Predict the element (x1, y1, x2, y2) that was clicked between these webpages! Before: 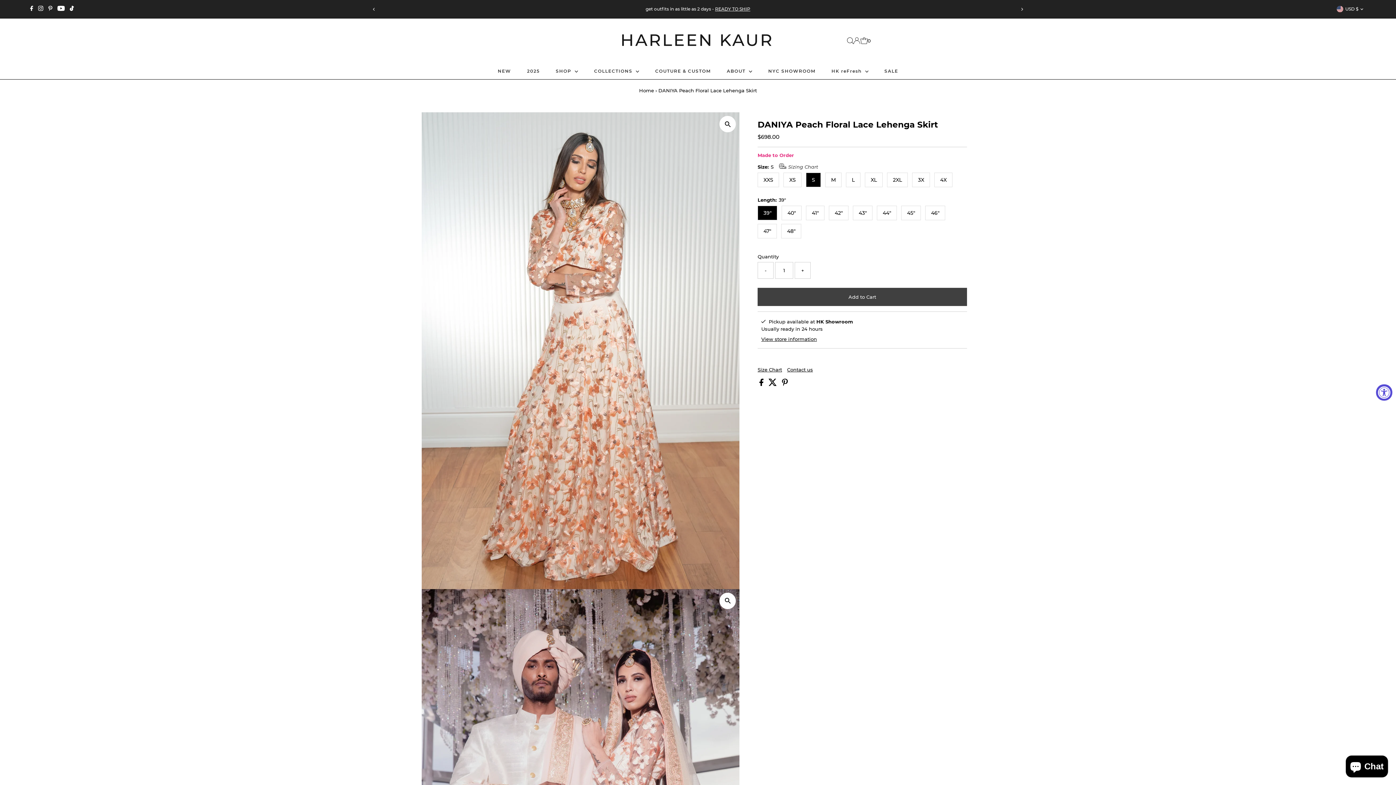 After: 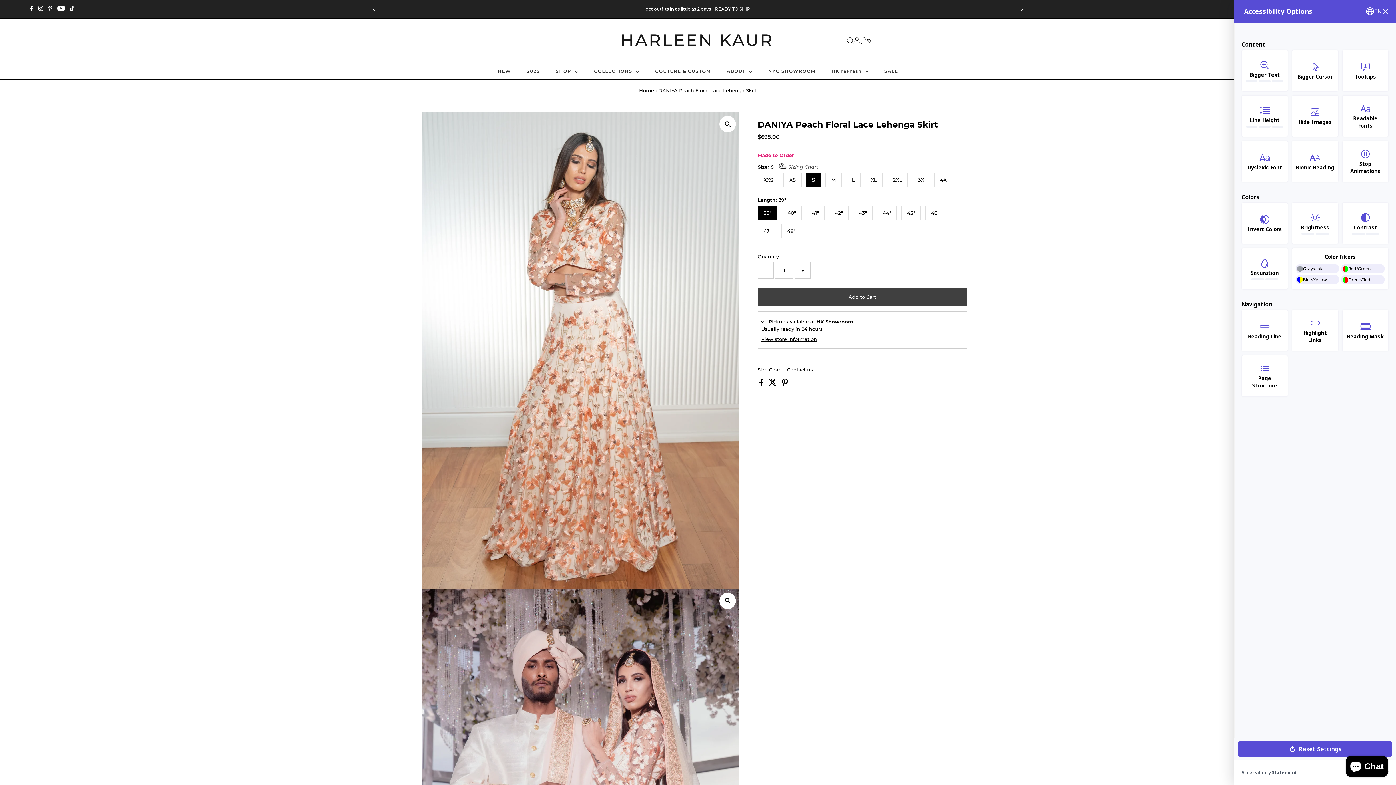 Action: bbox: (1376, 384, 1392, 400) label: Accessibility Widget, click to open